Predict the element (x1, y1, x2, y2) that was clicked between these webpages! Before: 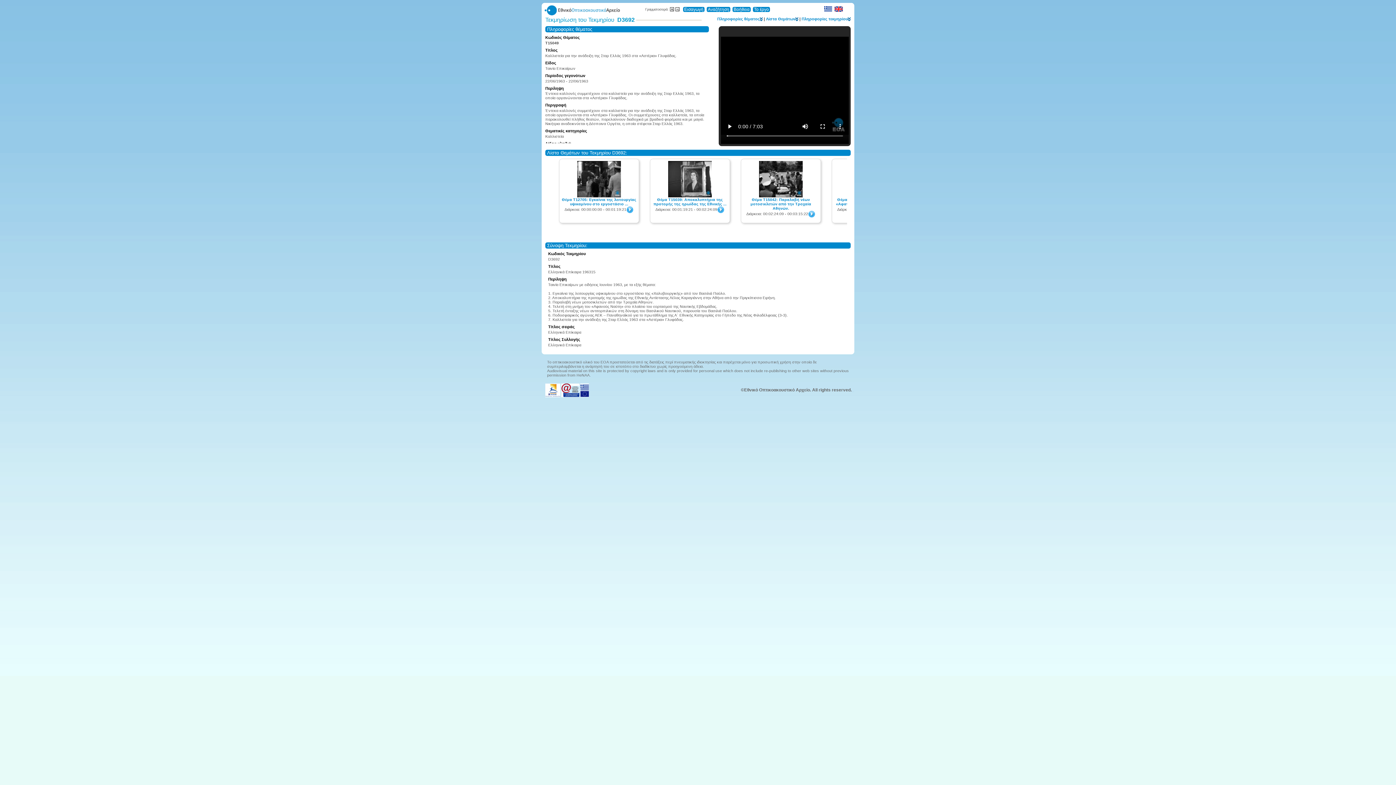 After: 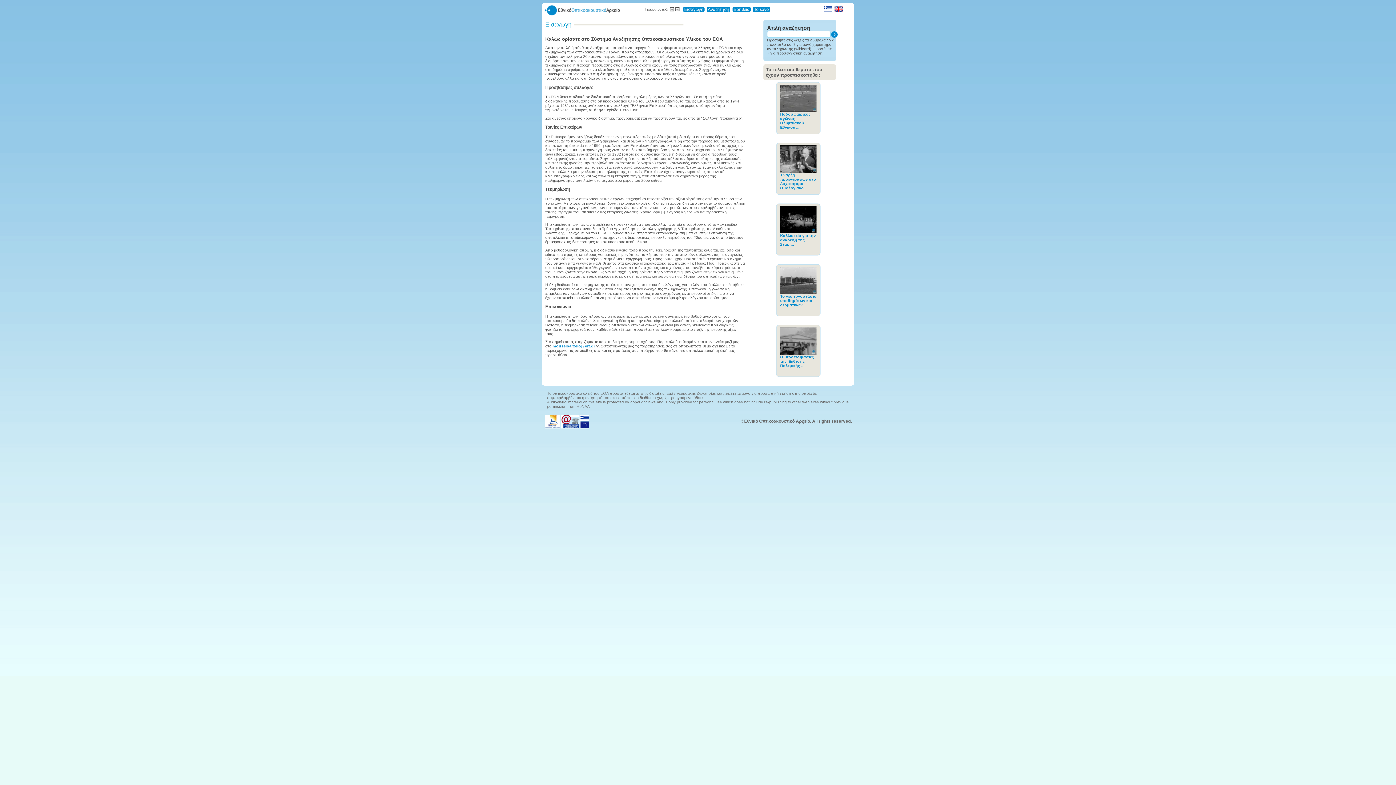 Action: bbox: (543, 7, 620, 11)